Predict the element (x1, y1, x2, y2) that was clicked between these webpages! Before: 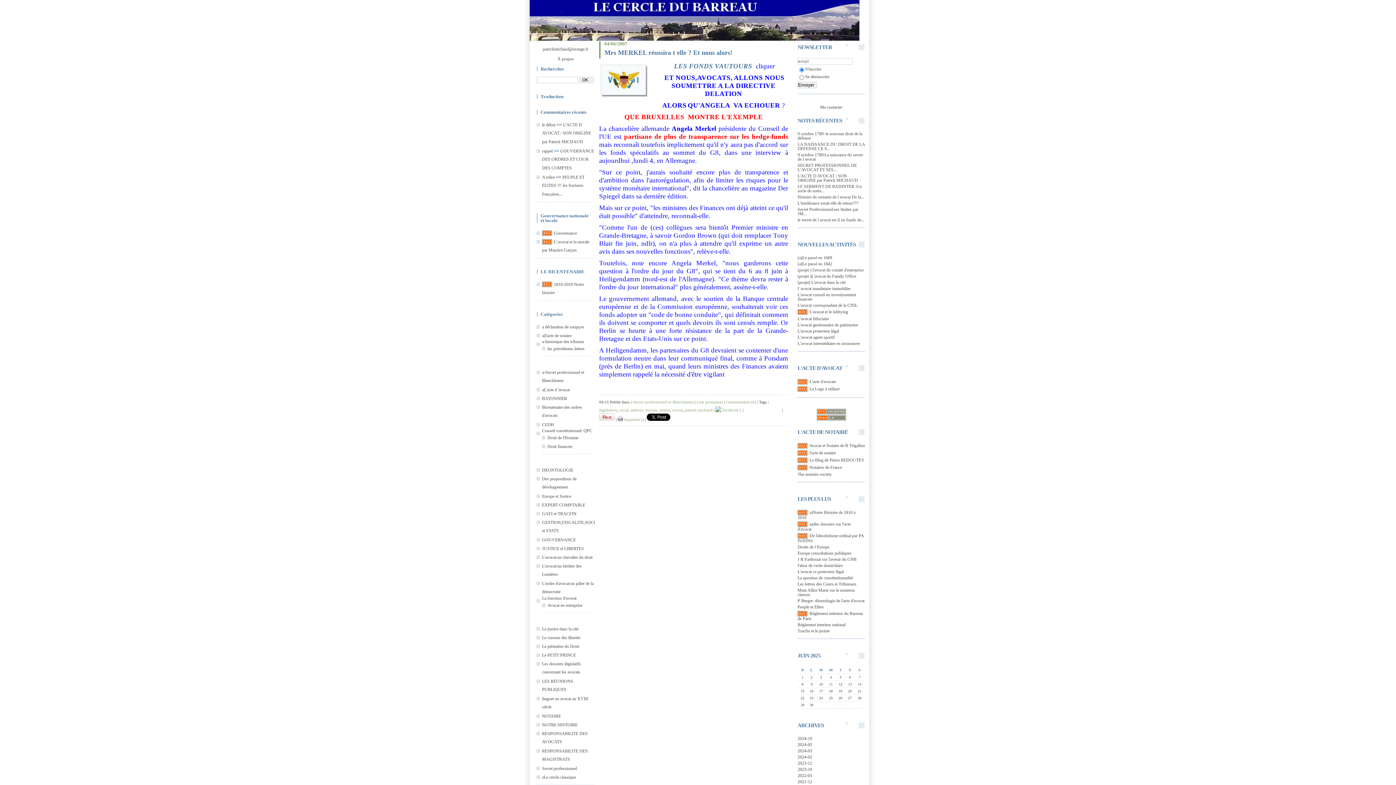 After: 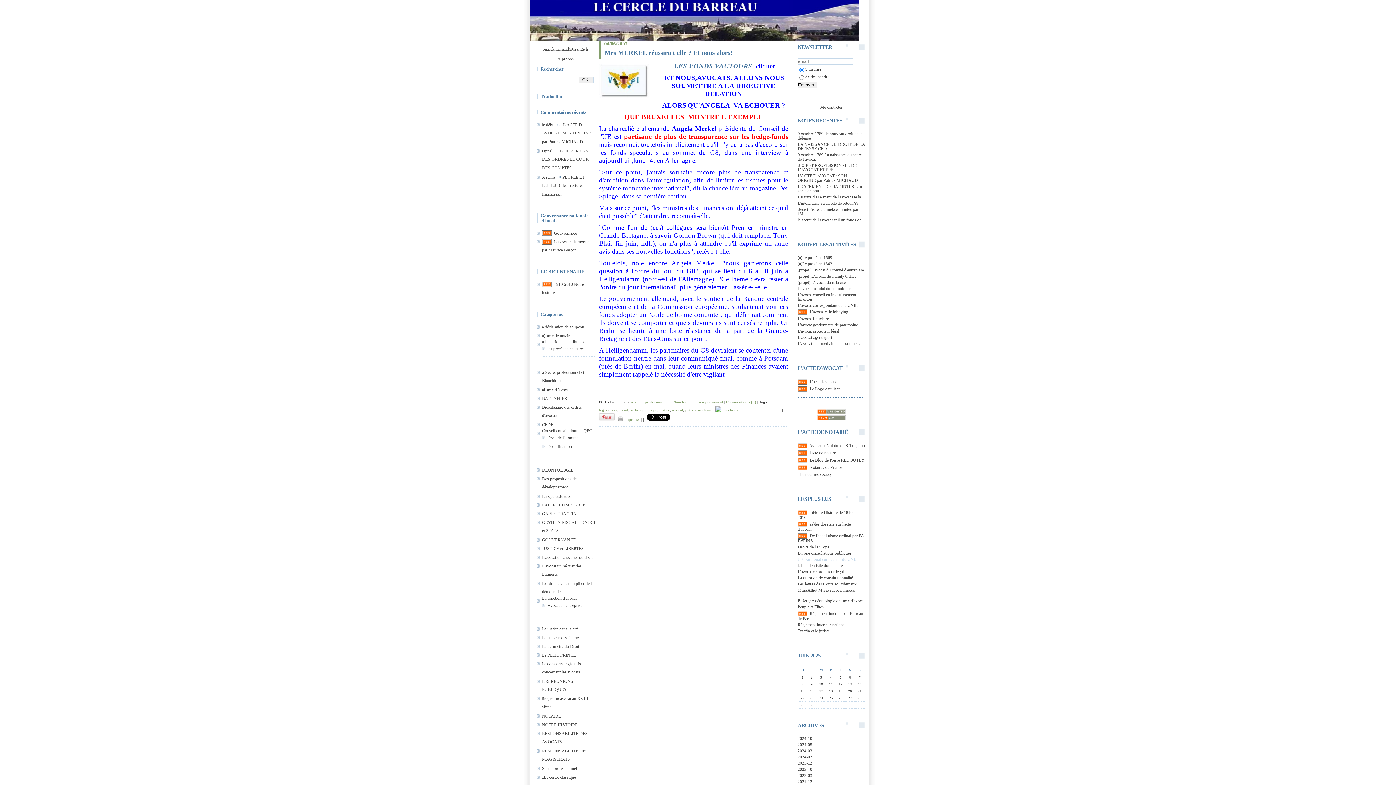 Action: label: J R Farthouat sur l'avenir du CNB bbox: (797, 557, 856, 562)